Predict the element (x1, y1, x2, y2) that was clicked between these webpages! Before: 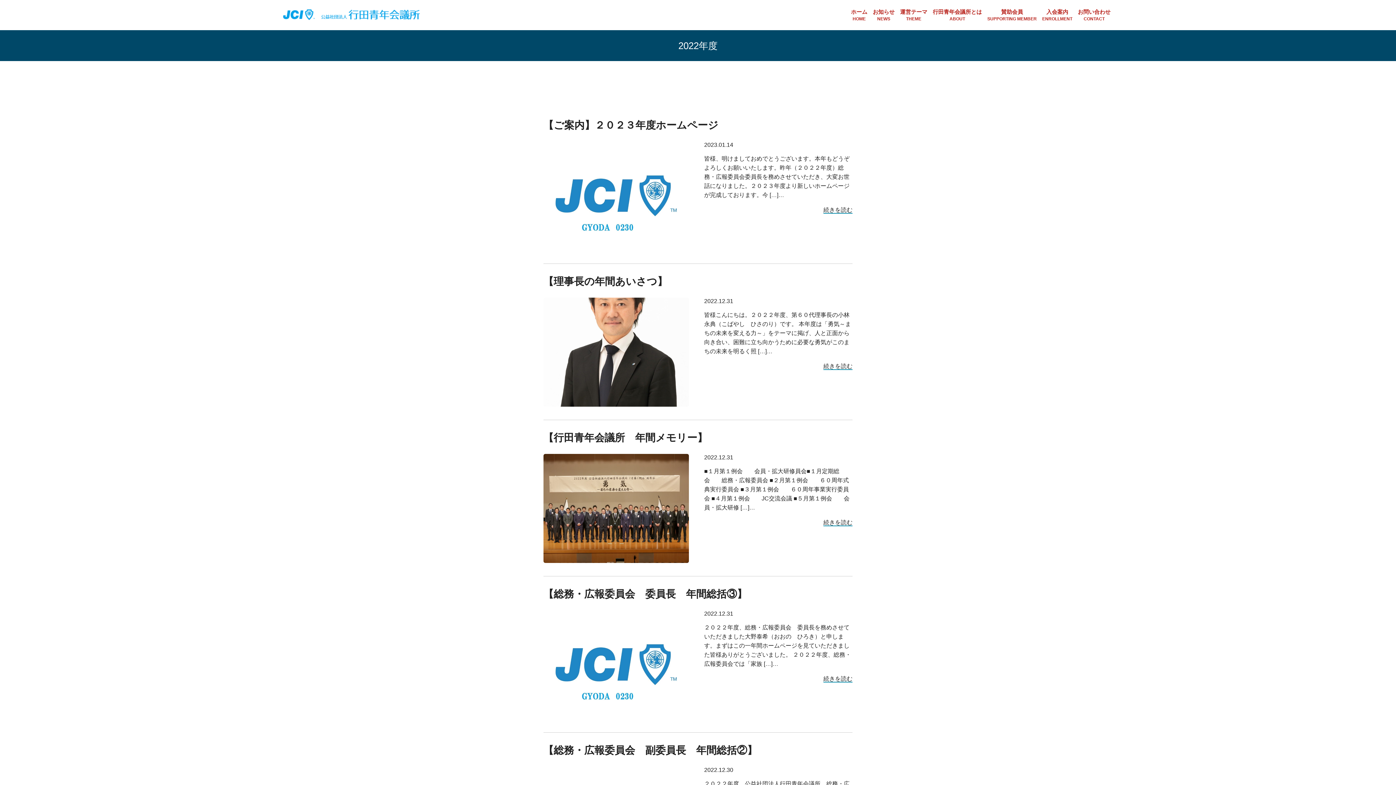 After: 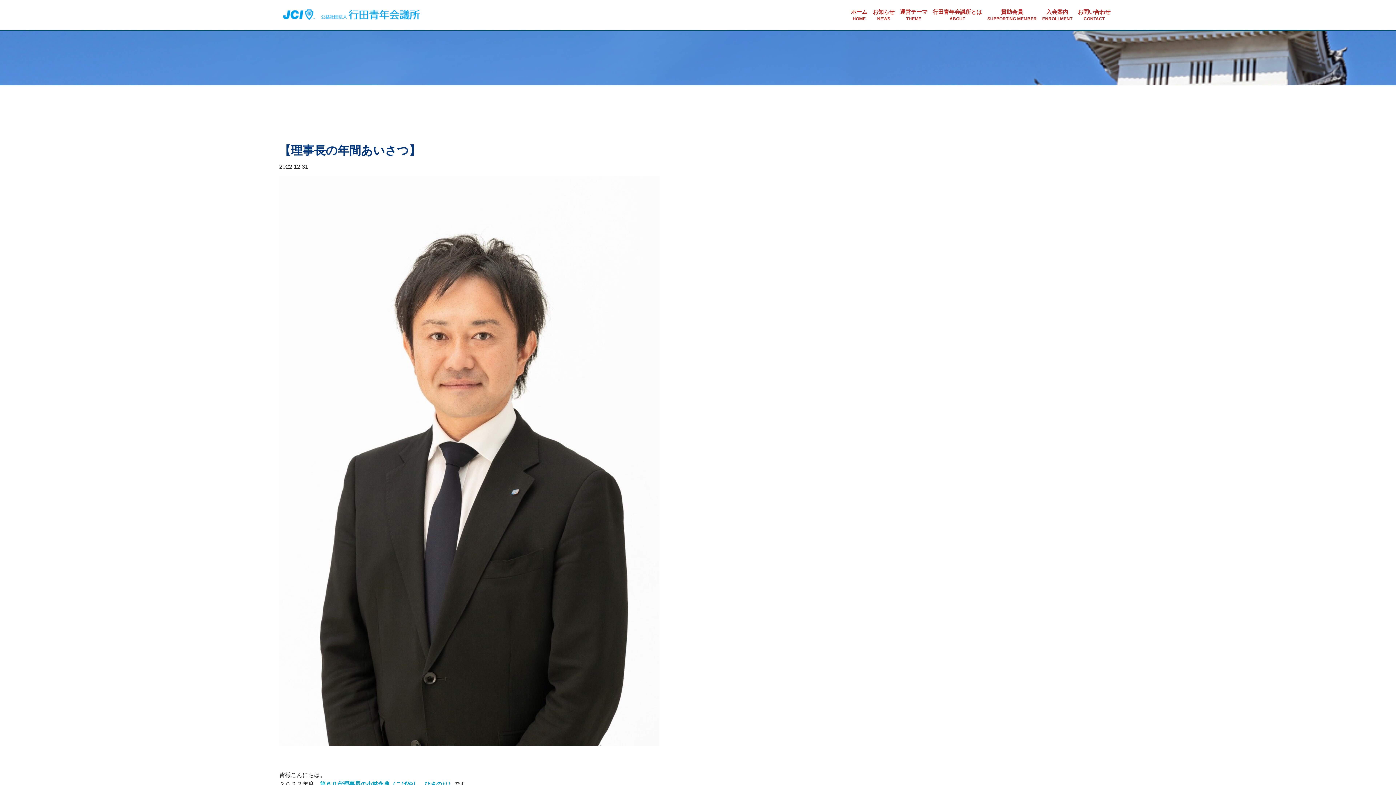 Action: bbox: (543, 401, 689, 408)